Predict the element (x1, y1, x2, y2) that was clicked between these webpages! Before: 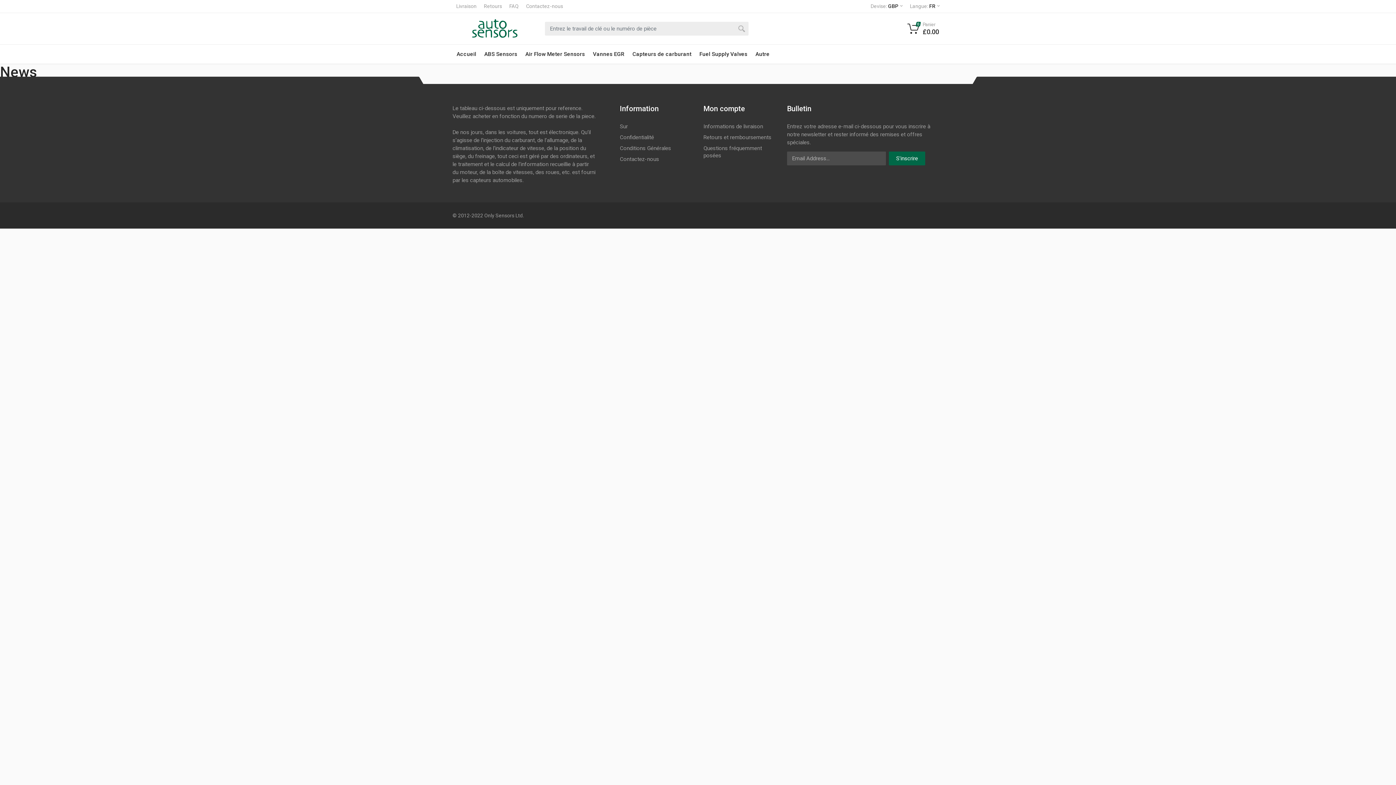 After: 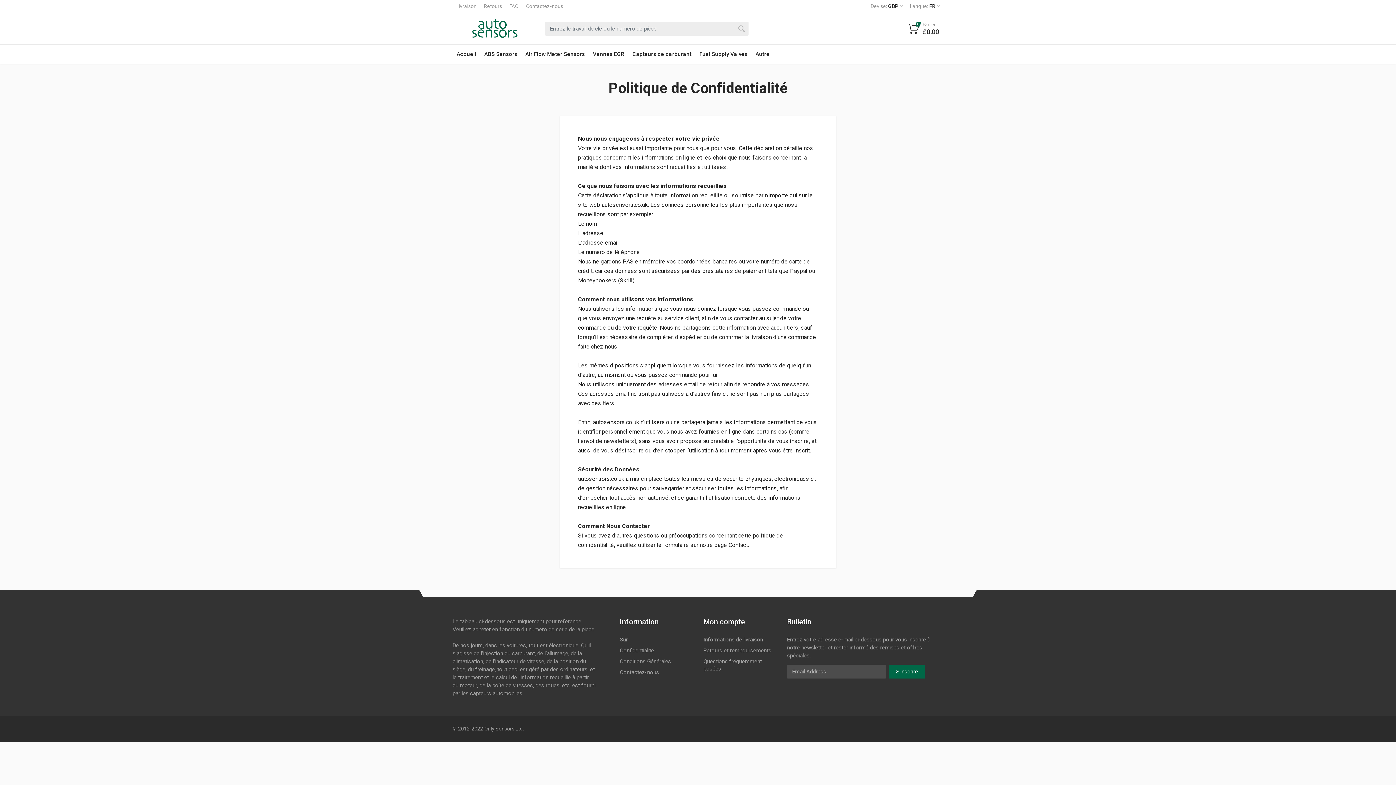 Action: label: Confidentialité bbox: (619, 134, 654, 140)